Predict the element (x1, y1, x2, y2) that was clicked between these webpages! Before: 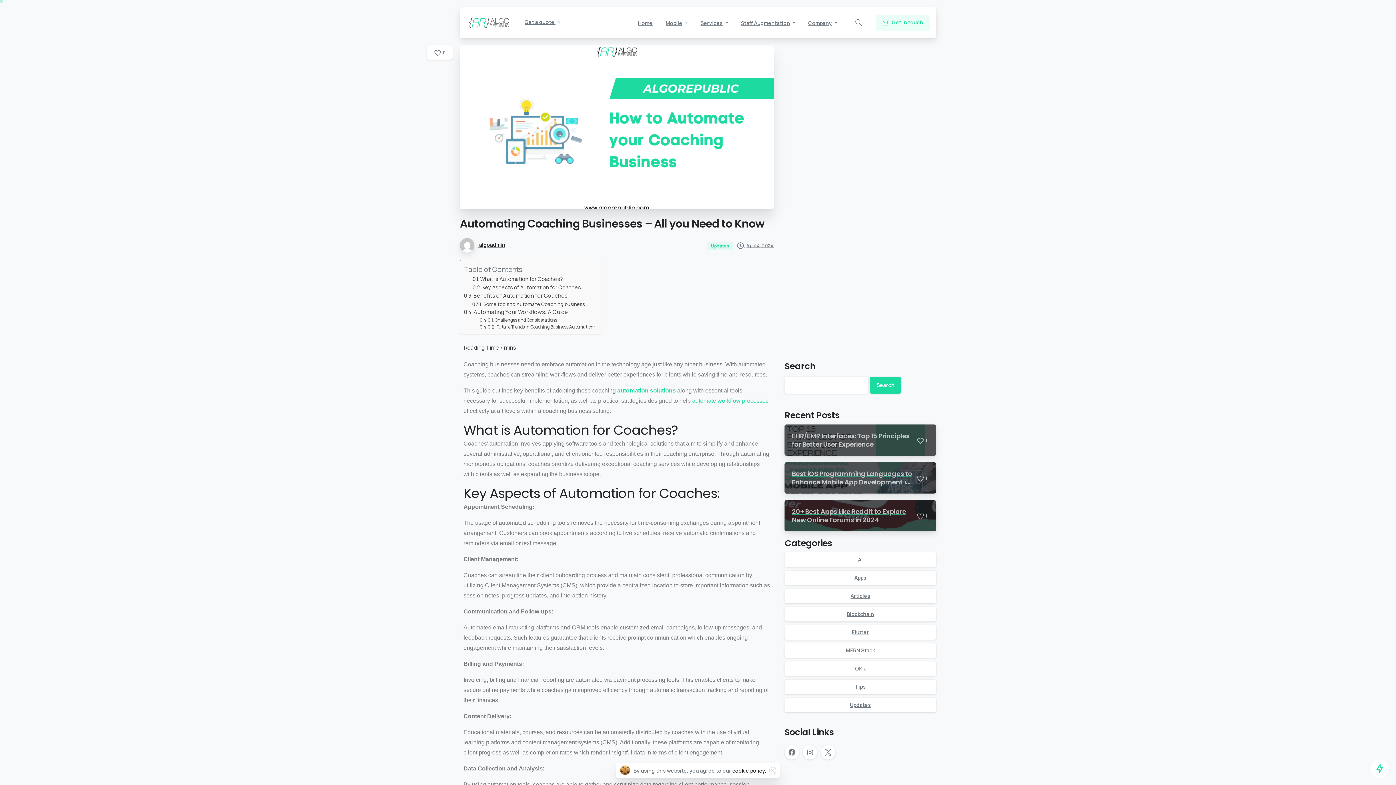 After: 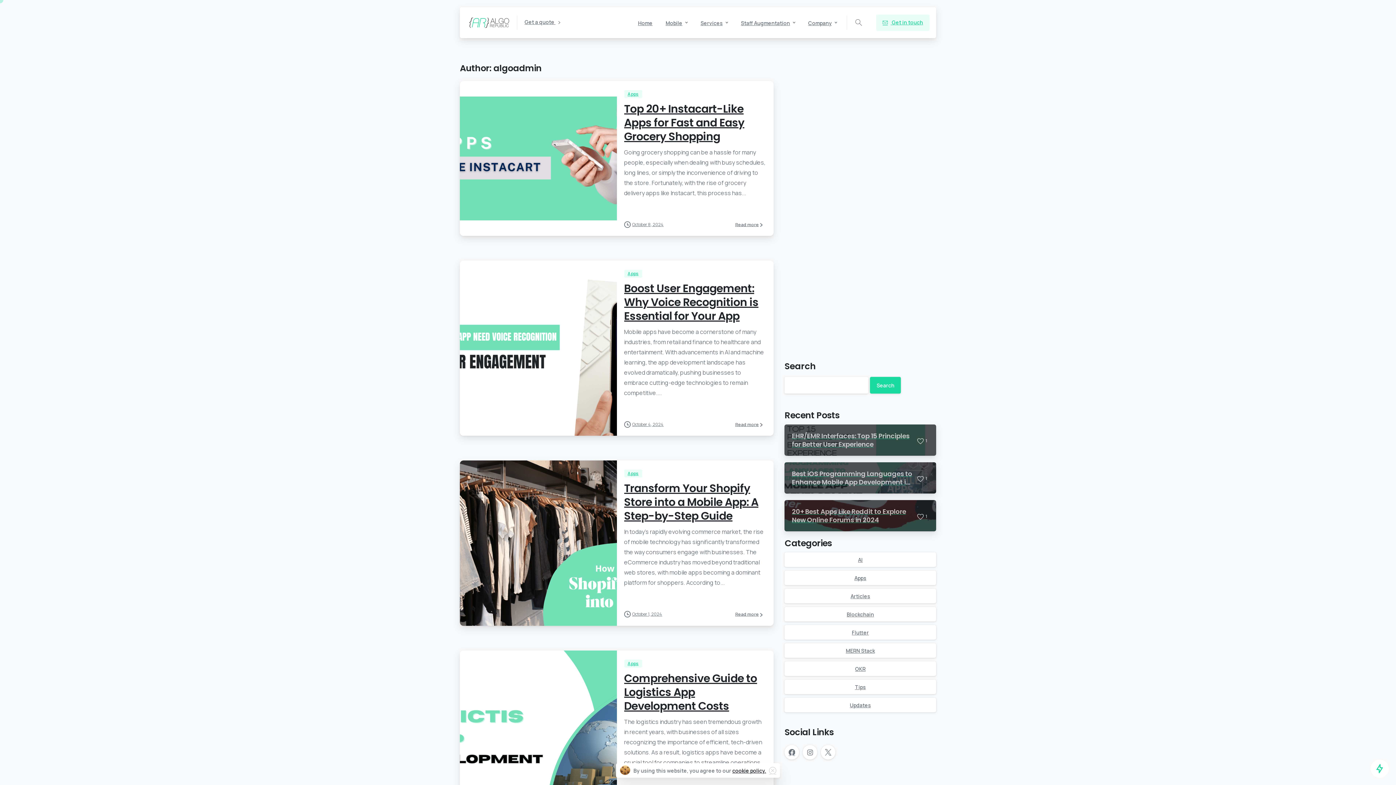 Action: label:  algoadmin bbox: (460, 240, 505, 248)